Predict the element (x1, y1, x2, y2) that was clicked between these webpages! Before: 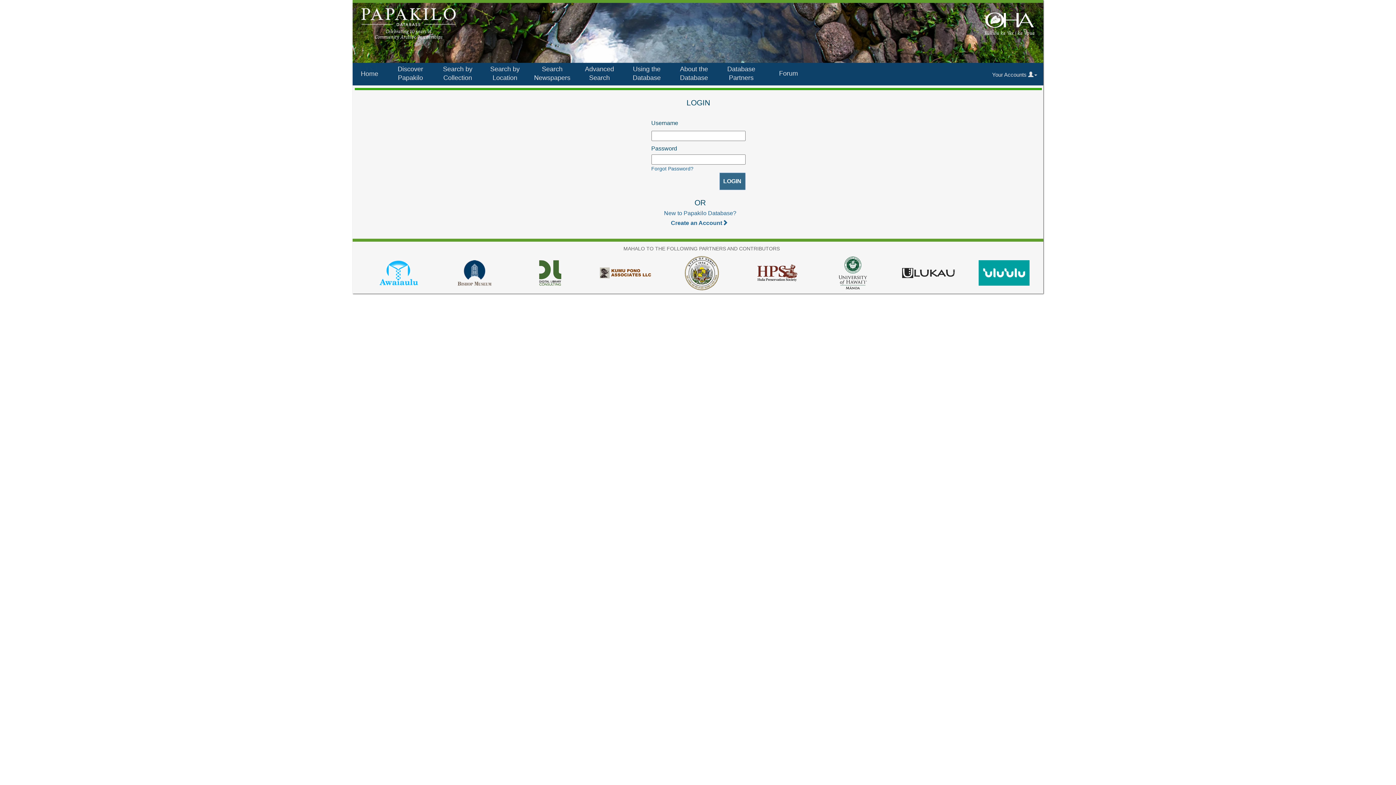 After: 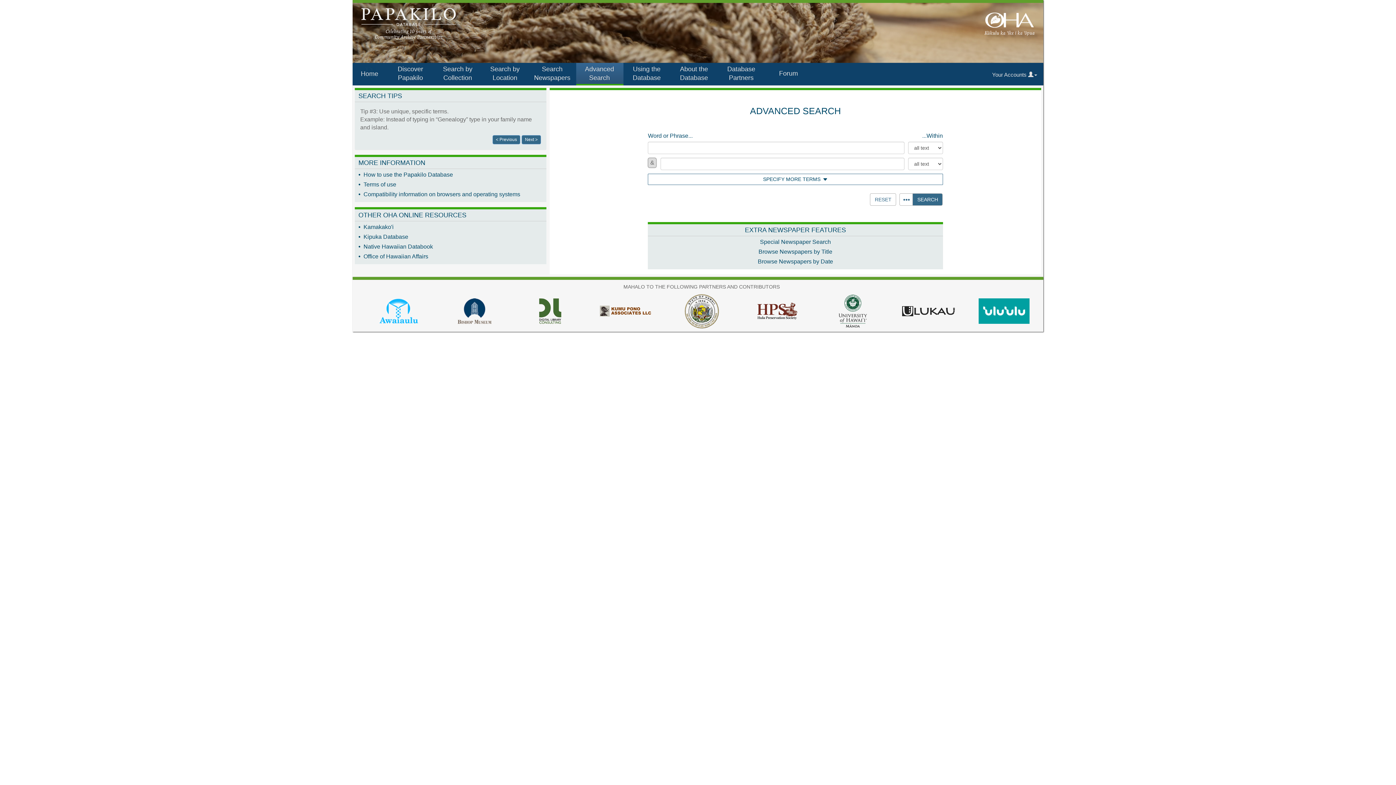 Action: bbox: (576, 62, 623, 85) label: Advanced Search